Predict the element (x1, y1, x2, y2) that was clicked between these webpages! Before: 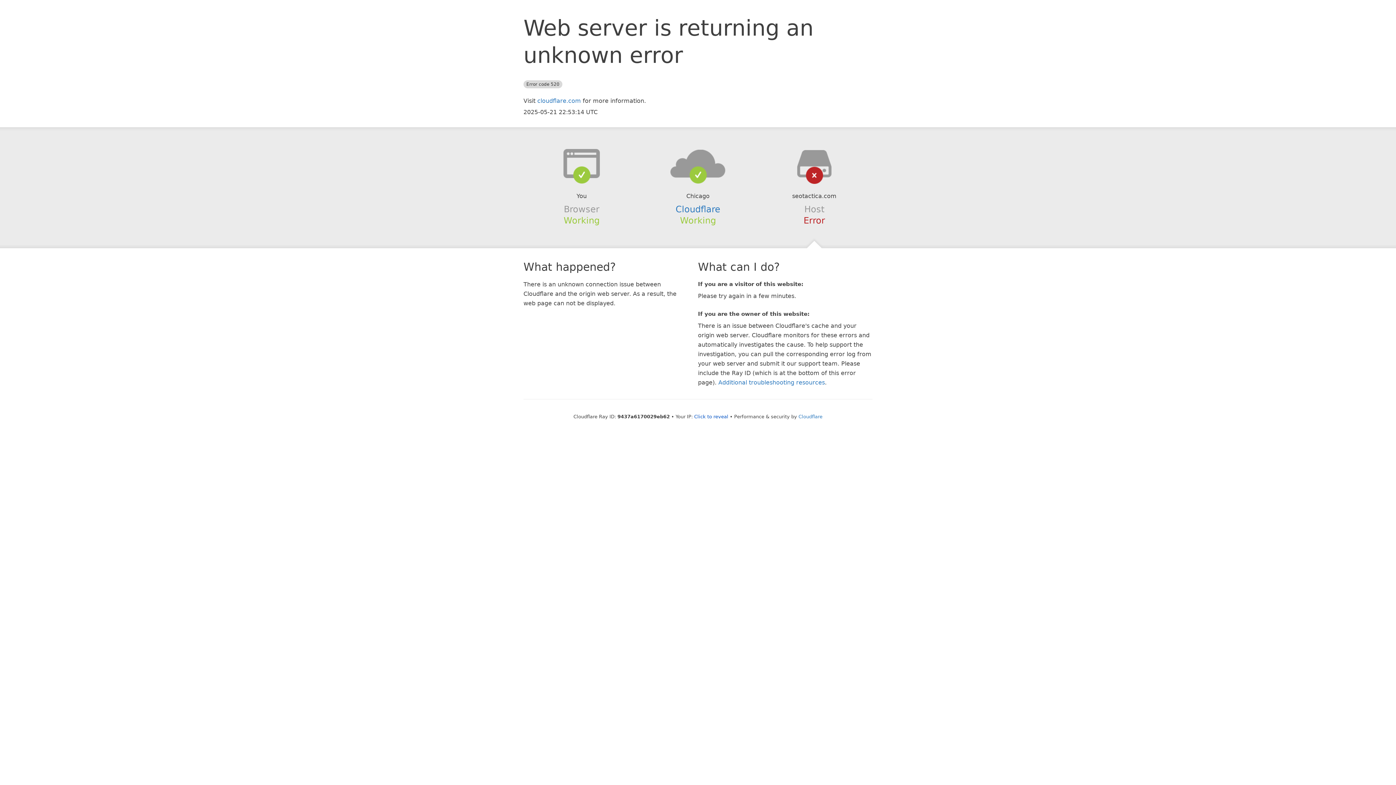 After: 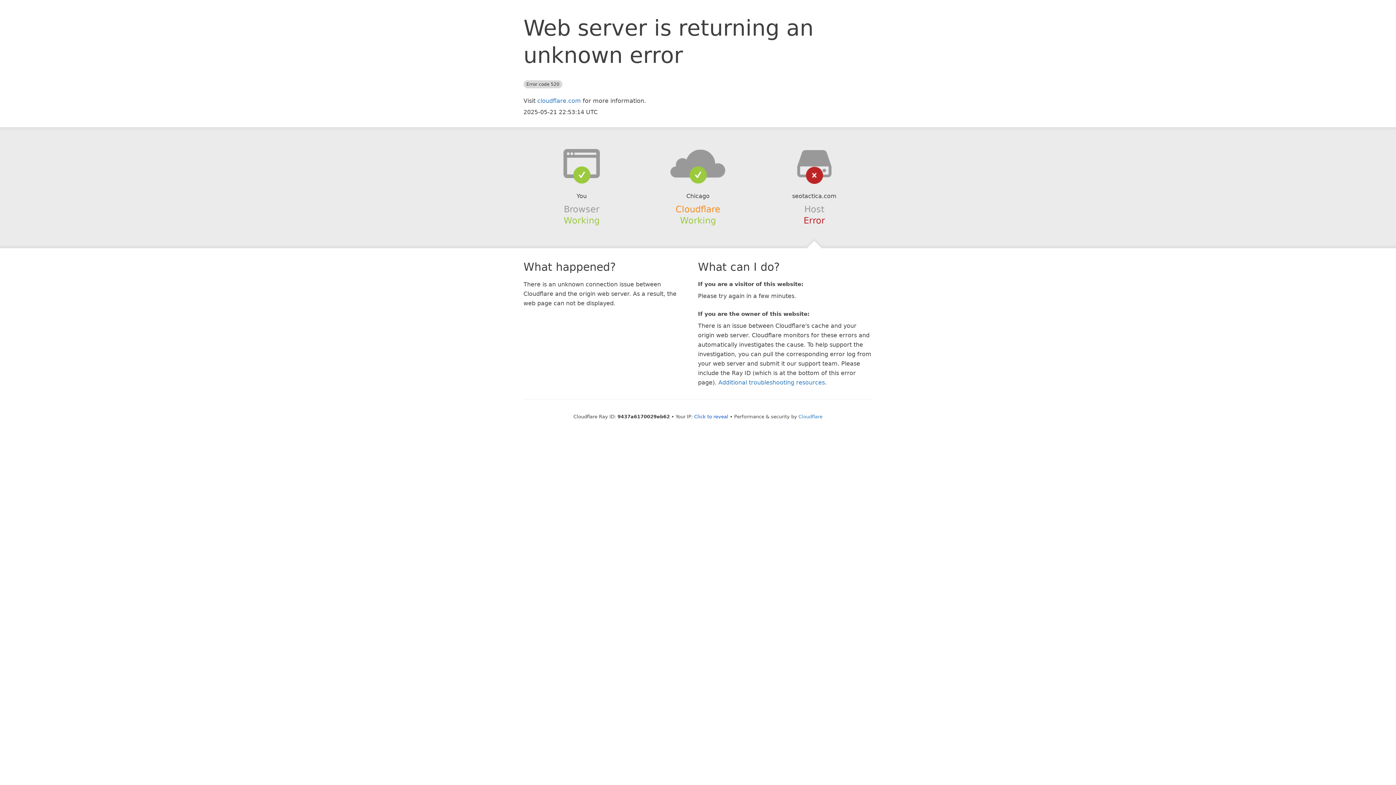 Action: label: Cloudflare bbox: (675, 204, 720, 214)